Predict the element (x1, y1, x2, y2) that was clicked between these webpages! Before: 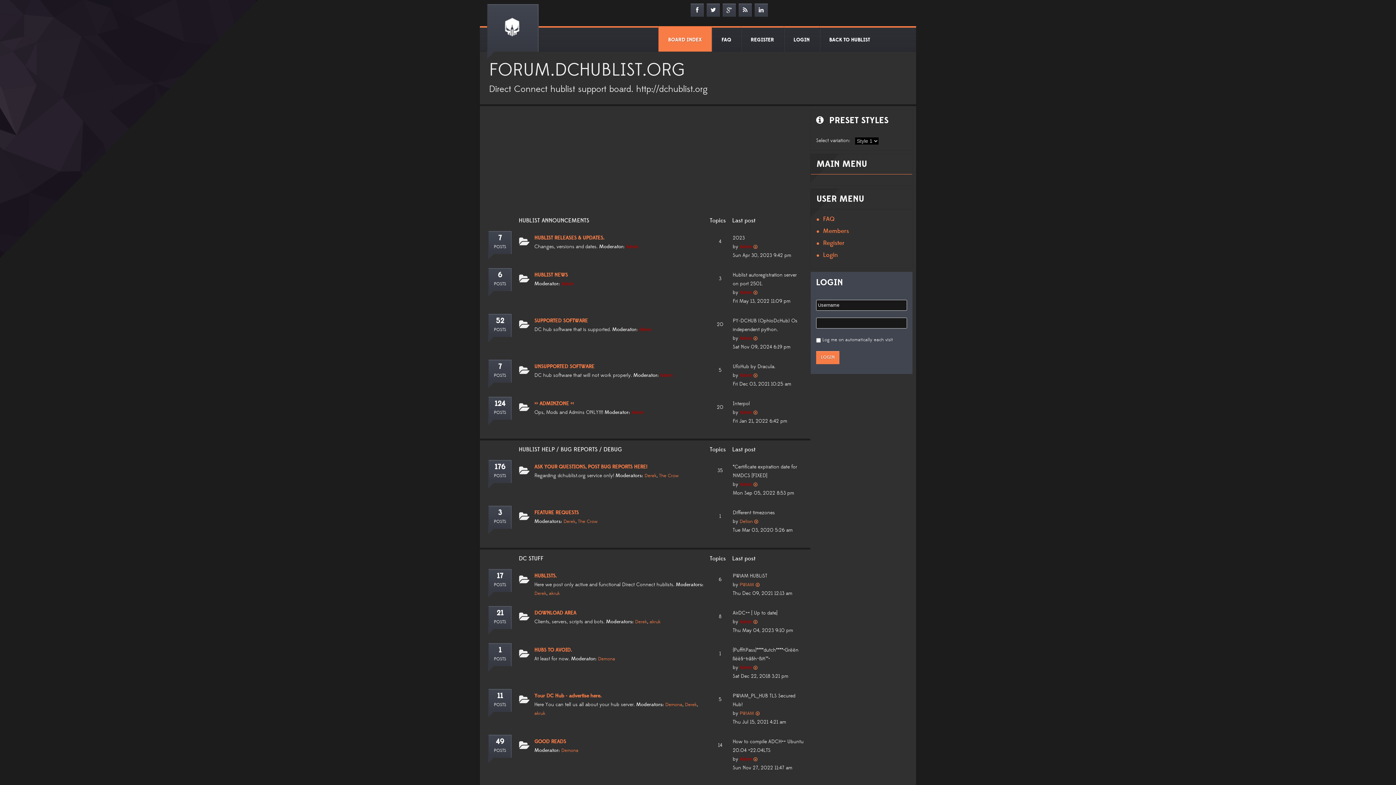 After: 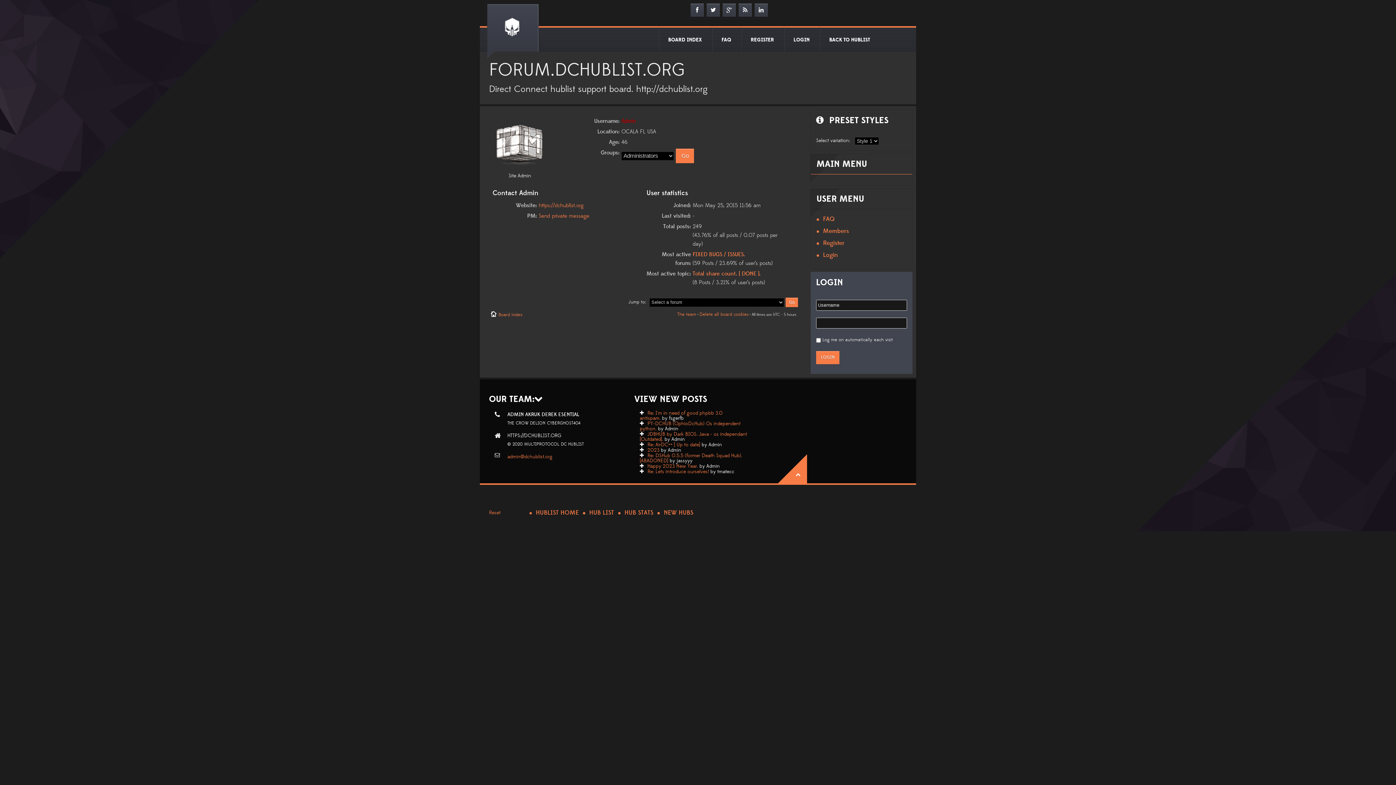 Action: bbox: (739, 619, 752, 625) label: Admin